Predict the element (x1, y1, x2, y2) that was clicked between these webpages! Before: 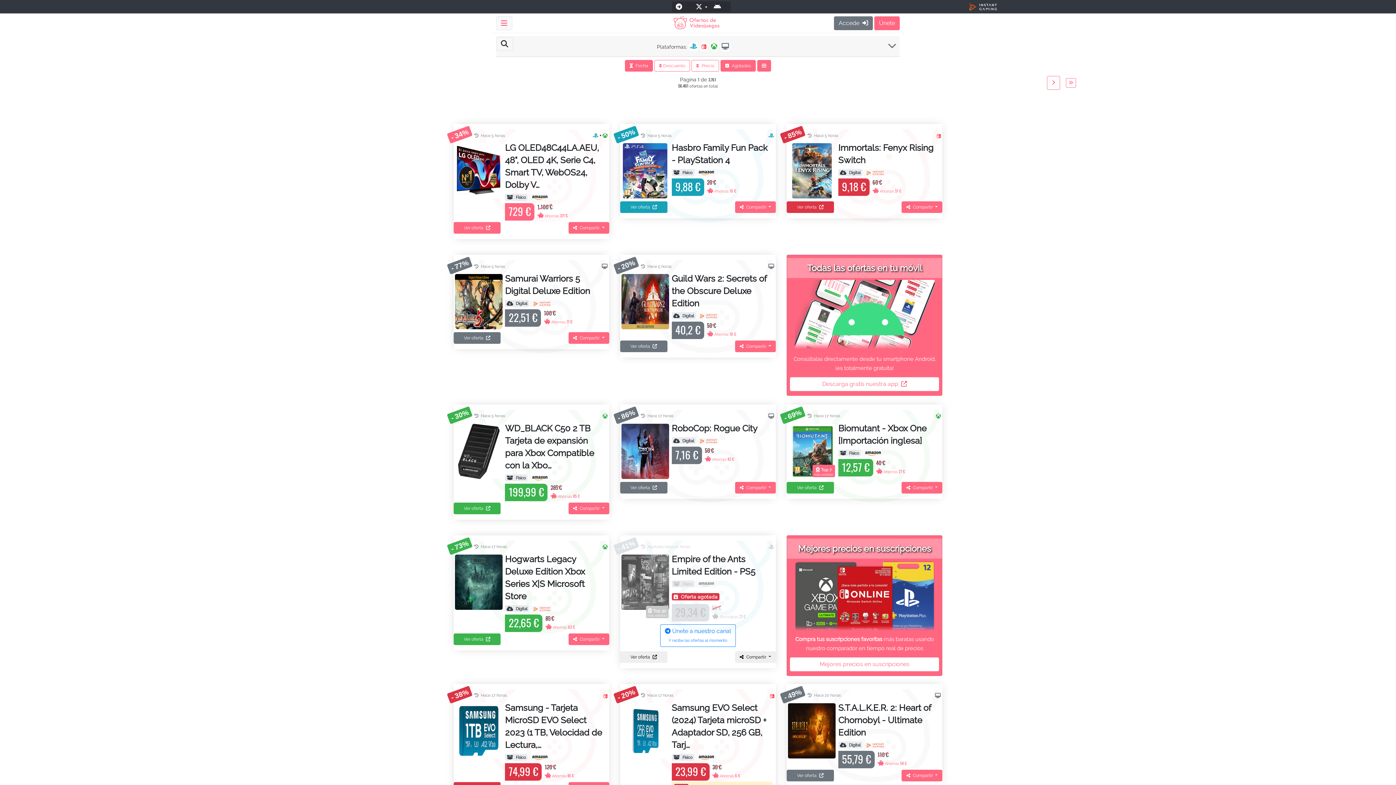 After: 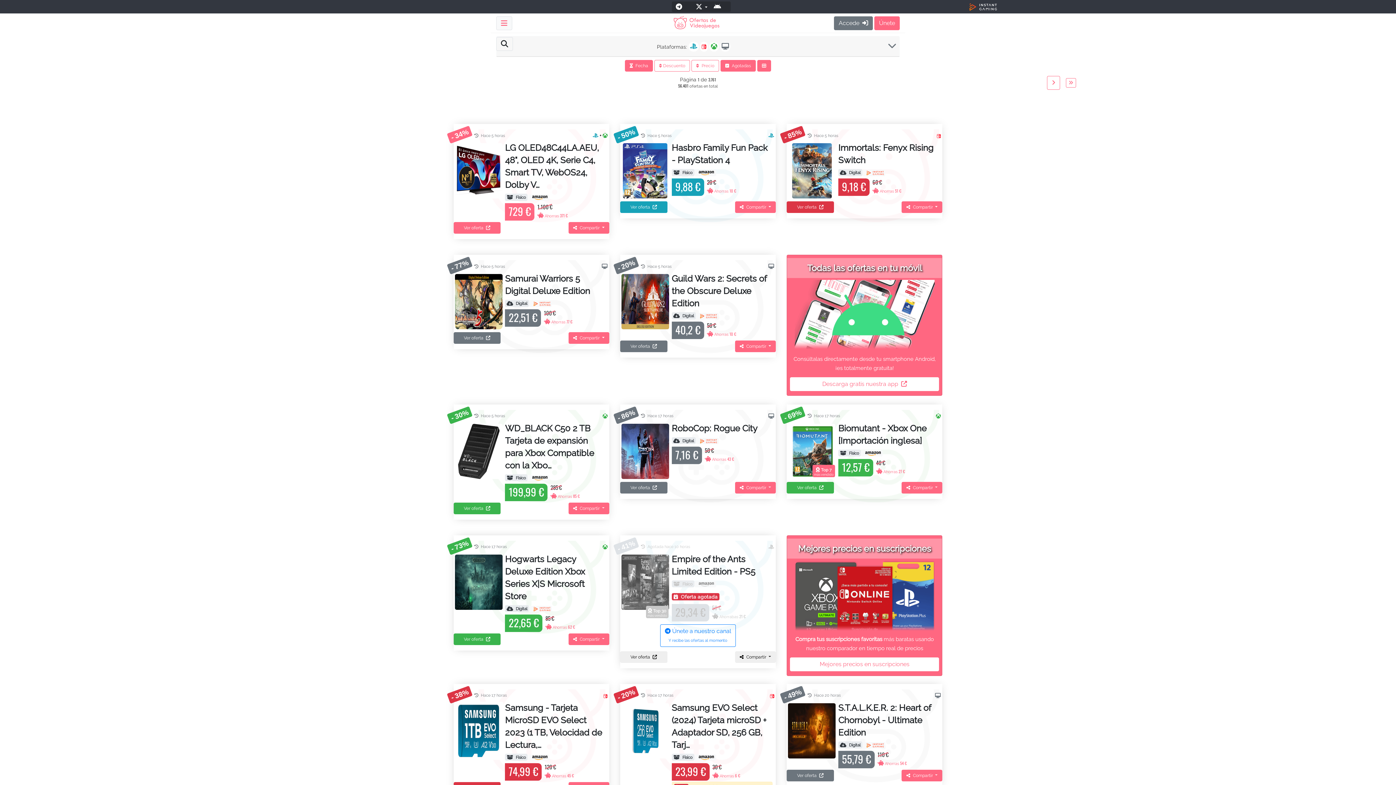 Action: bbox: (527, 754, 549, 760)